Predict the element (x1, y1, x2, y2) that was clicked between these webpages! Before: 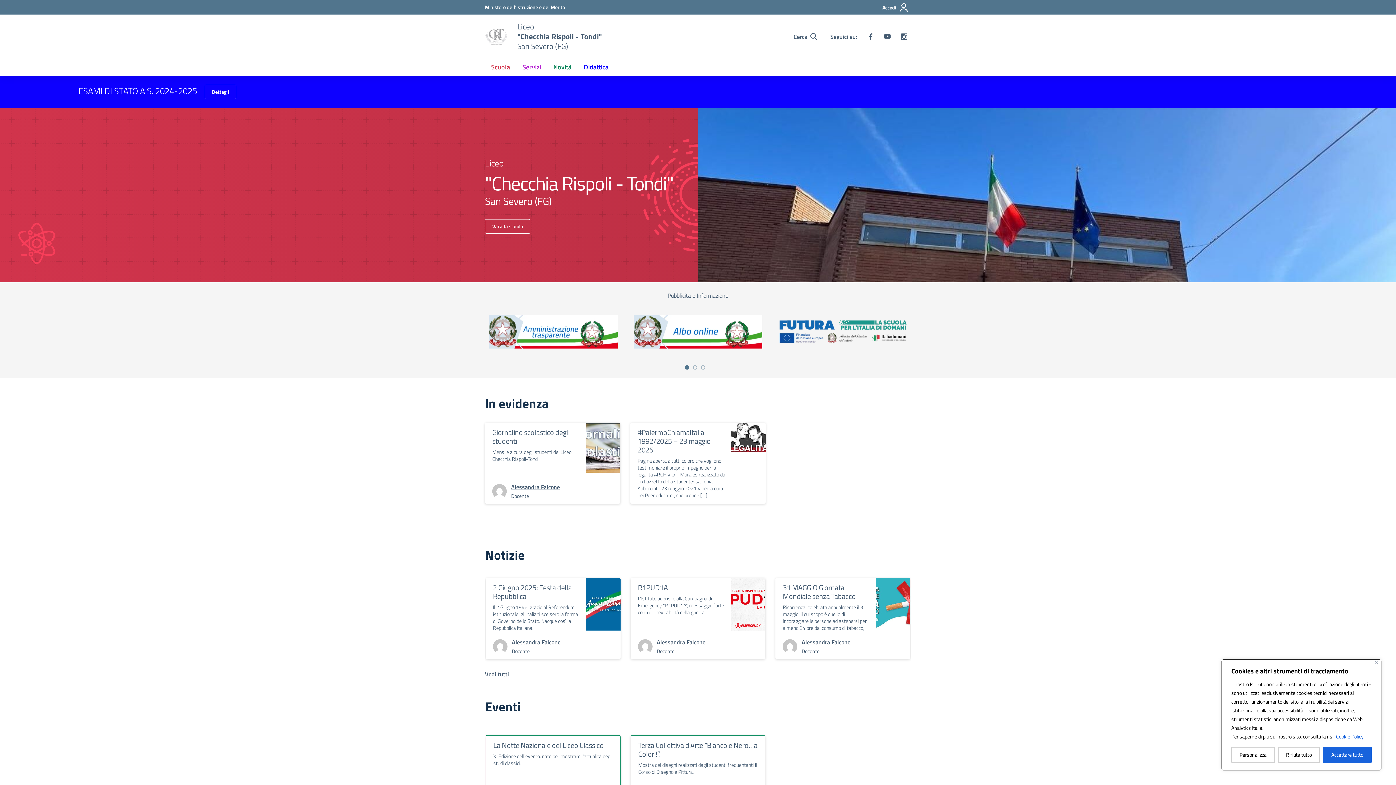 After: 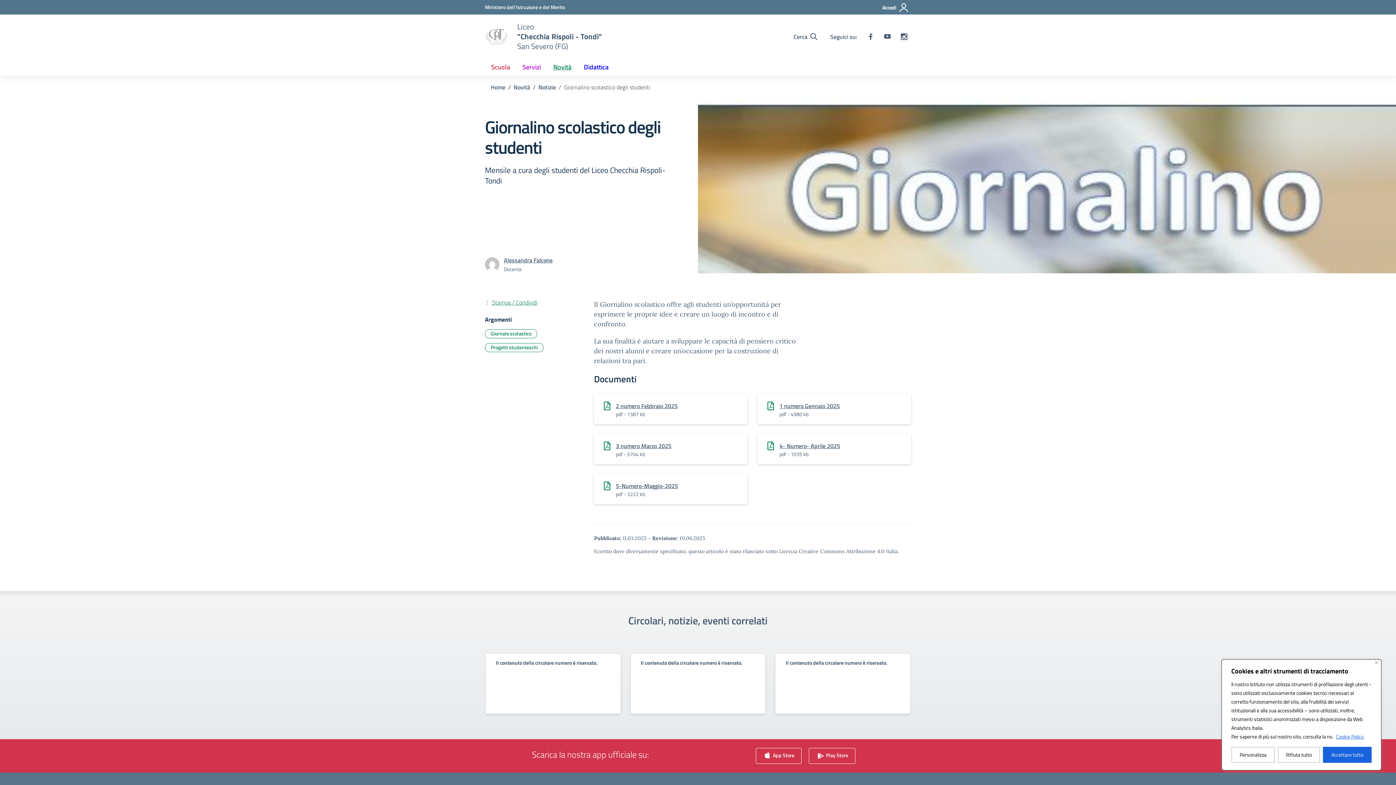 Action: bbox: (492, 426, 569, 446) label: Giornalino scolastico degli studenti